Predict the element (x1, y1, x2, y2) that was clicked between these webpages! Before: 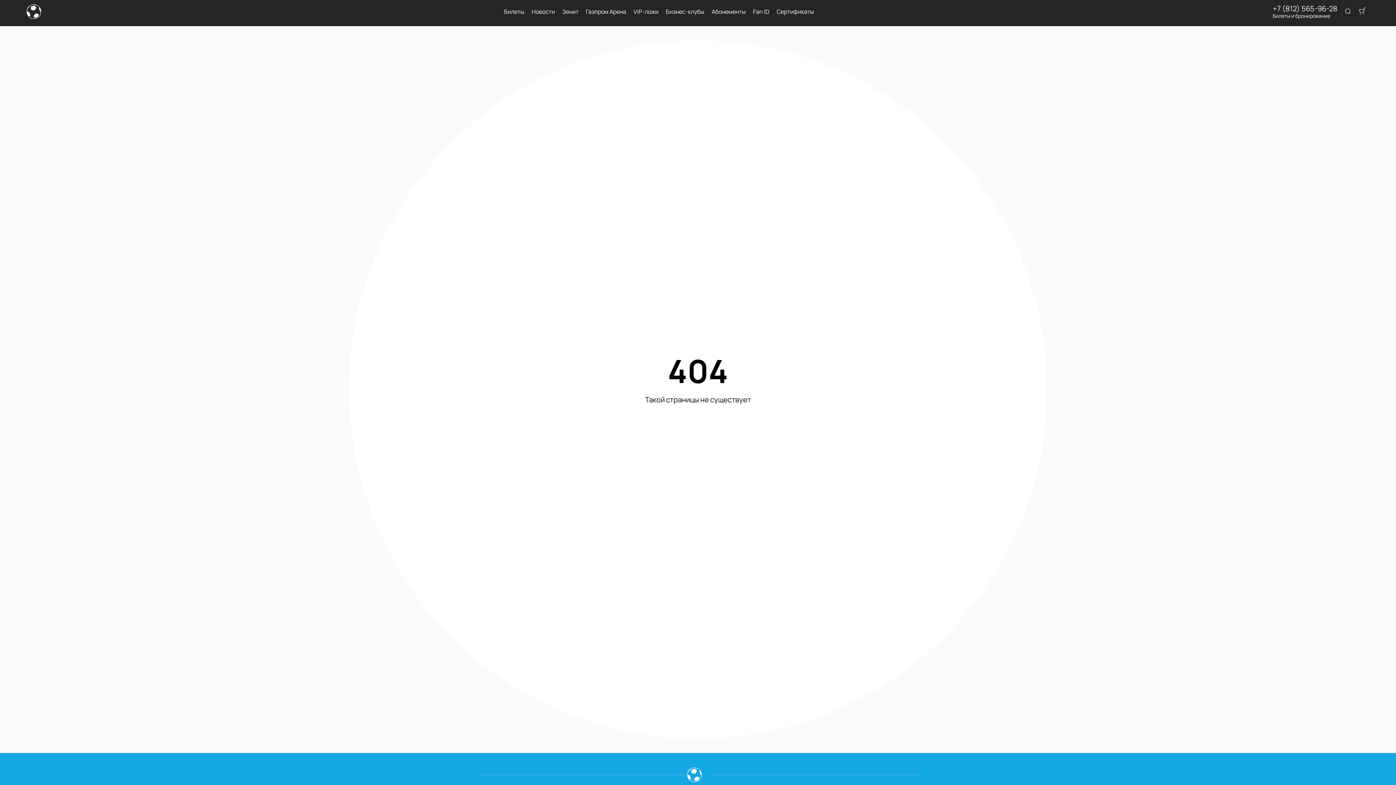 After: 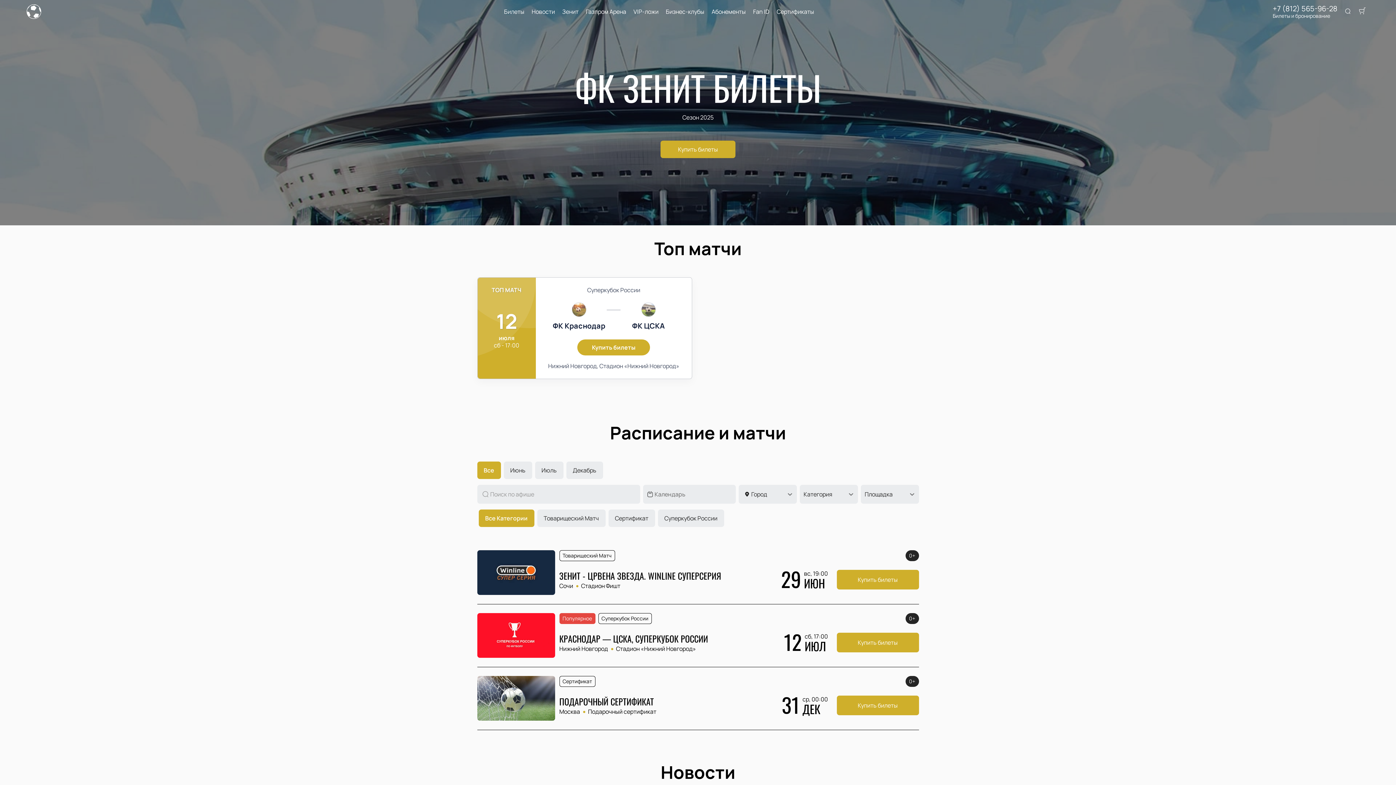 Action: bbox: (26, 4, 41, 18)